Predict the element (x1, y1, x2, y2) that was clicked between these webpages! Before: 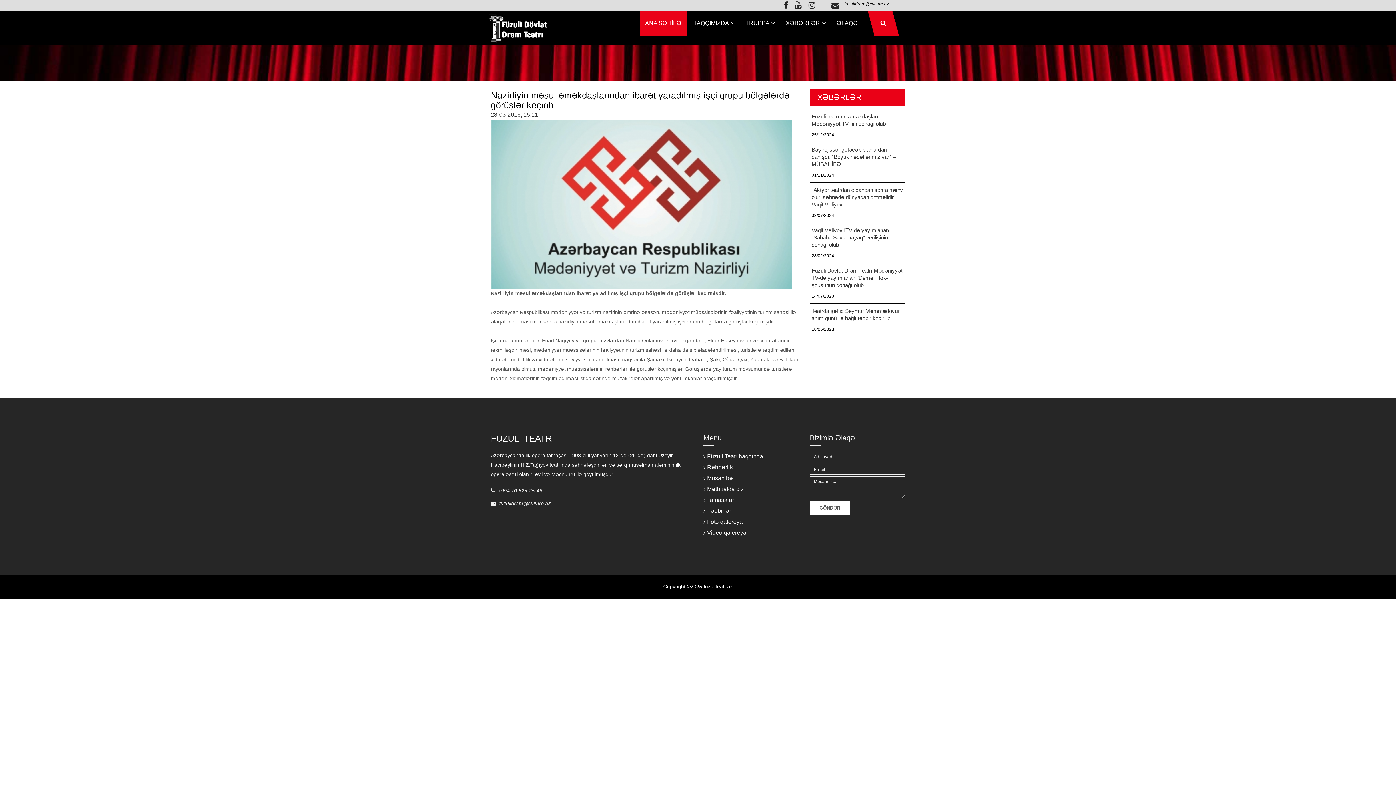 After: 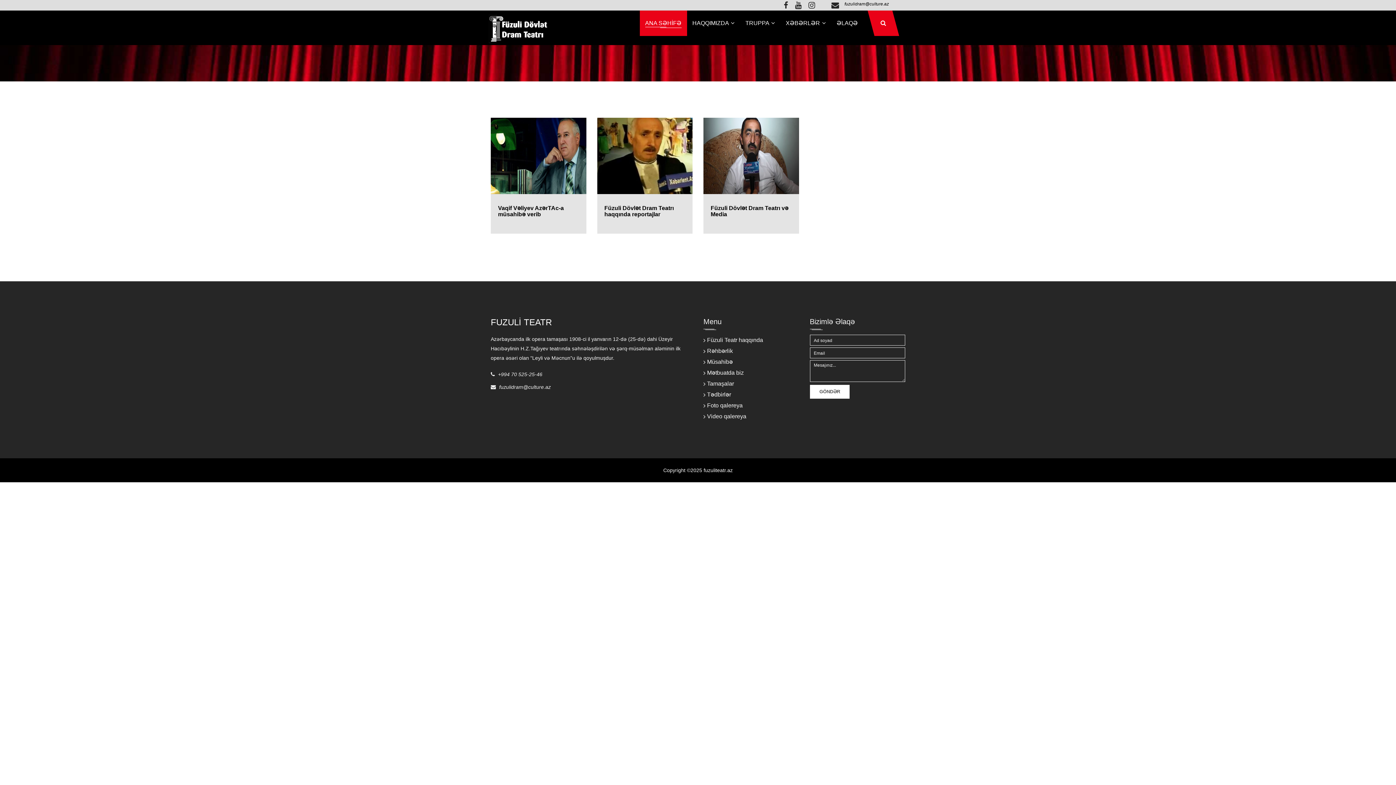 Action: label: Müsahibə bbox: (703, 473, 733, 484)